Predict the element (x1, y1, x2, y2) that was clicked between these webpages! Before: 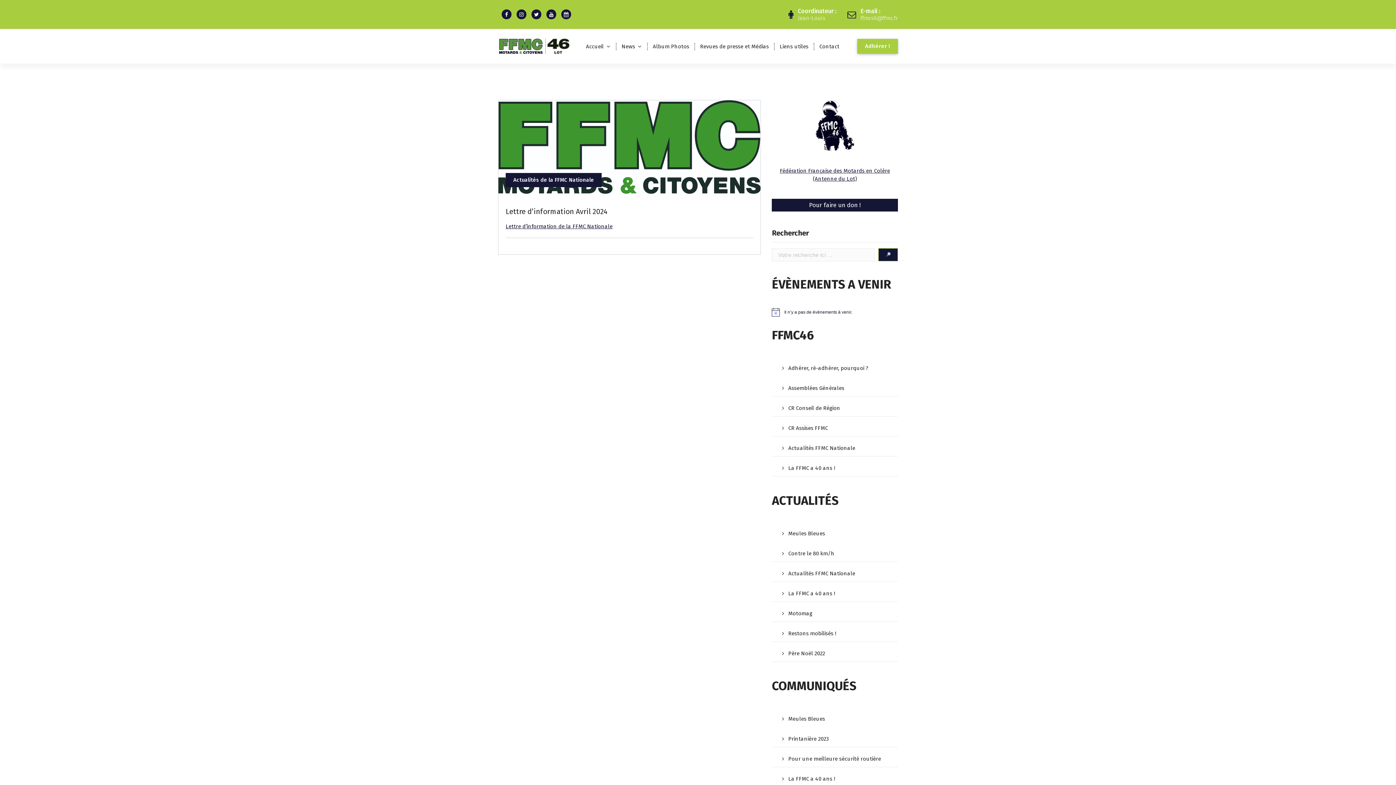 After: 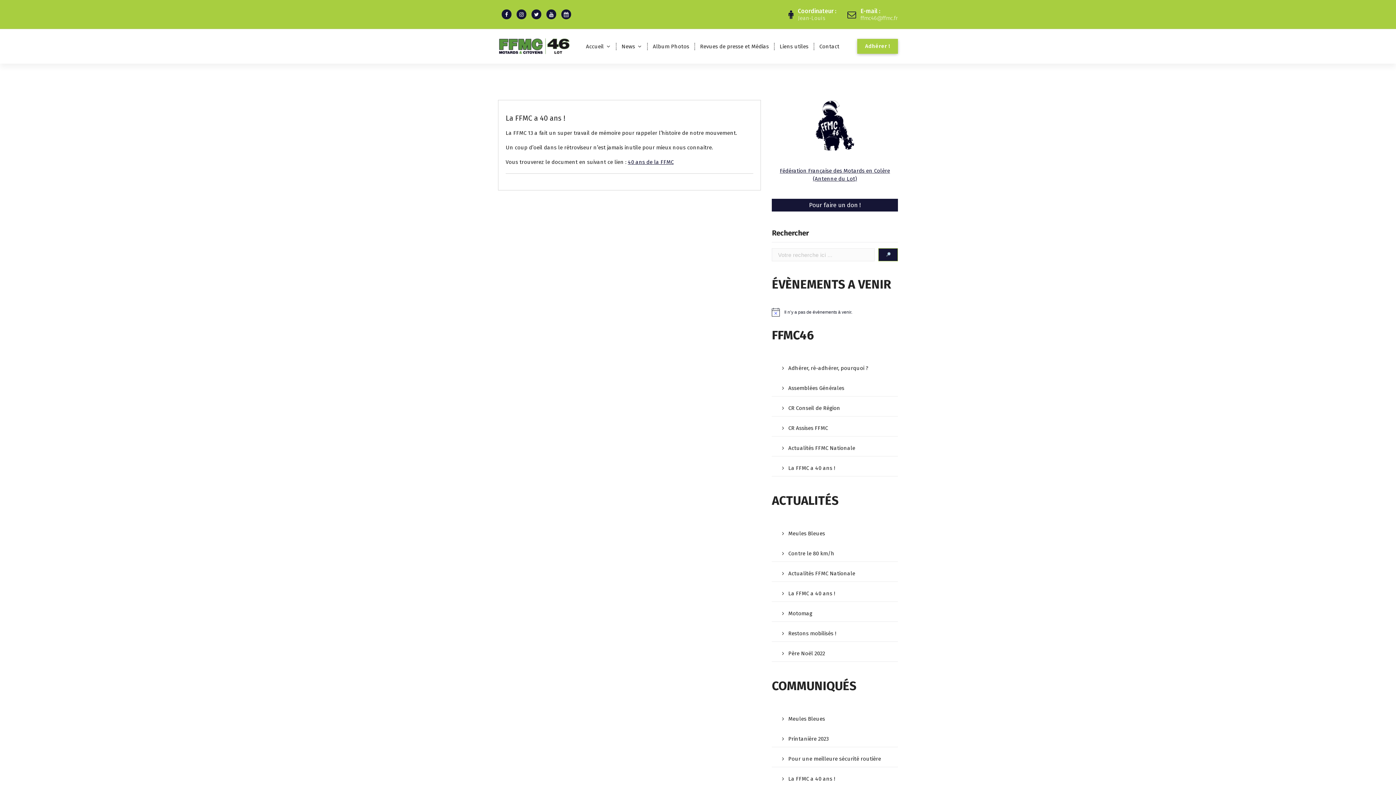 Action: label: La FFMC a 40 ans ! bbox: (772, 584, 898, 603)